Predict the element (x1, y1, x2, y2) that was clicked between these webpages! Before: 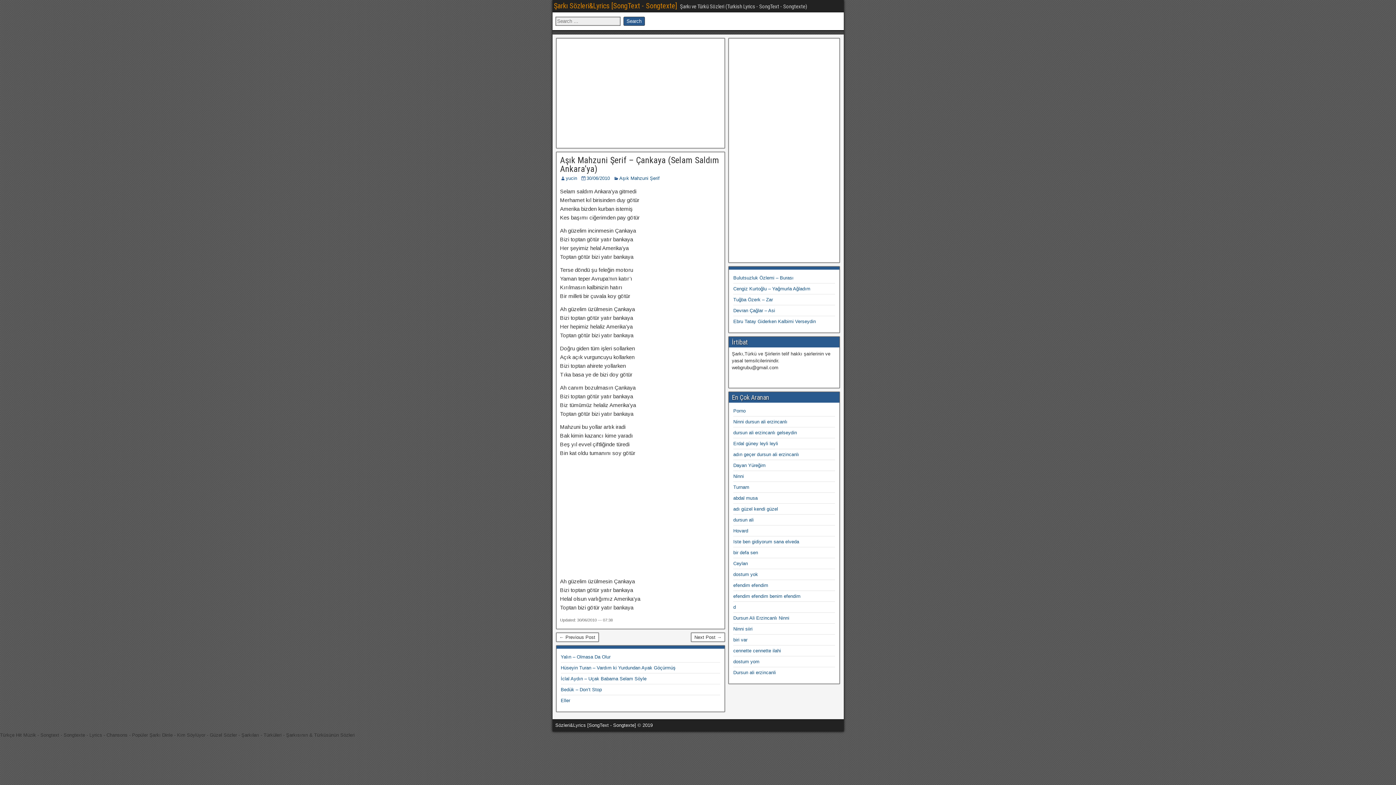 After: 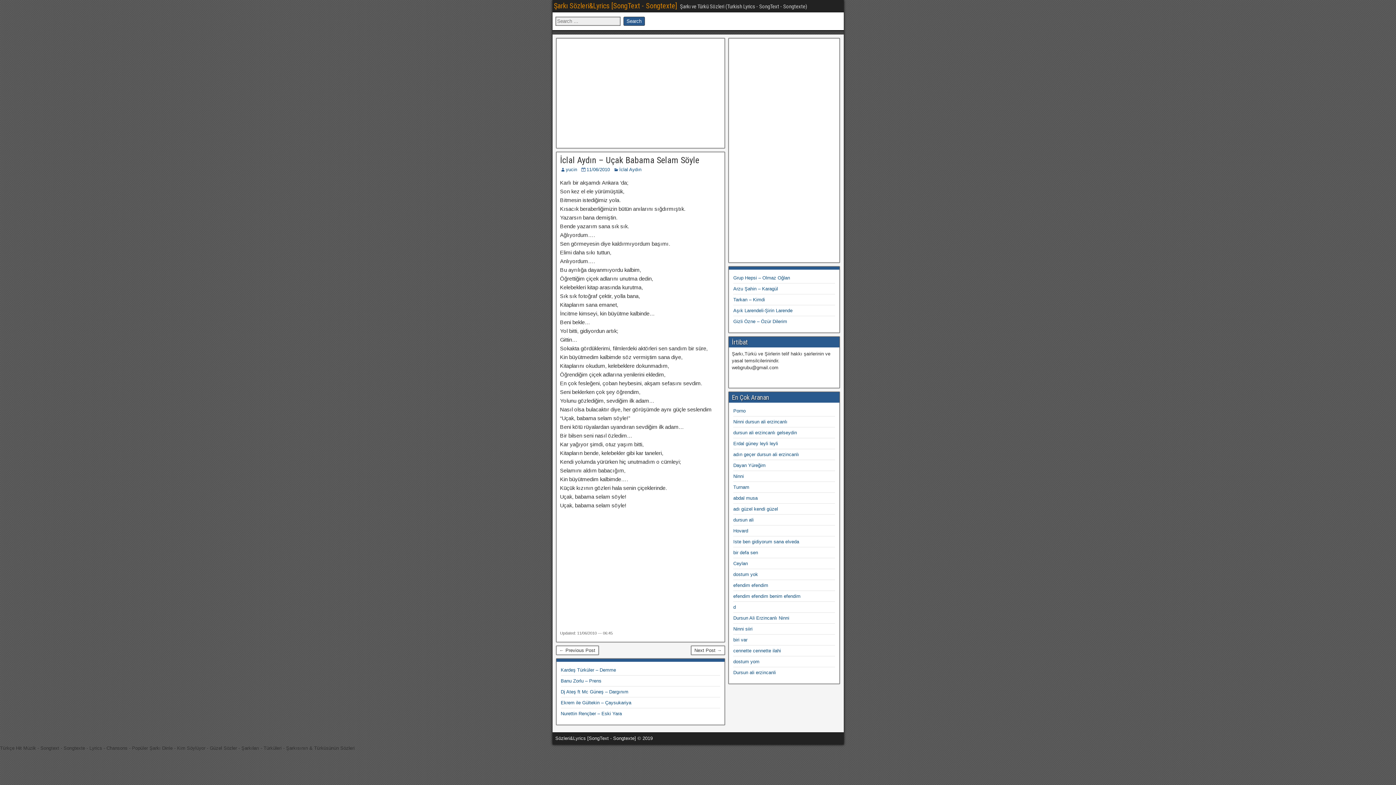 Action: label: İclal Aydın – Uçak Babama Selam Söyle bbox: (560, 676, 646, 681)